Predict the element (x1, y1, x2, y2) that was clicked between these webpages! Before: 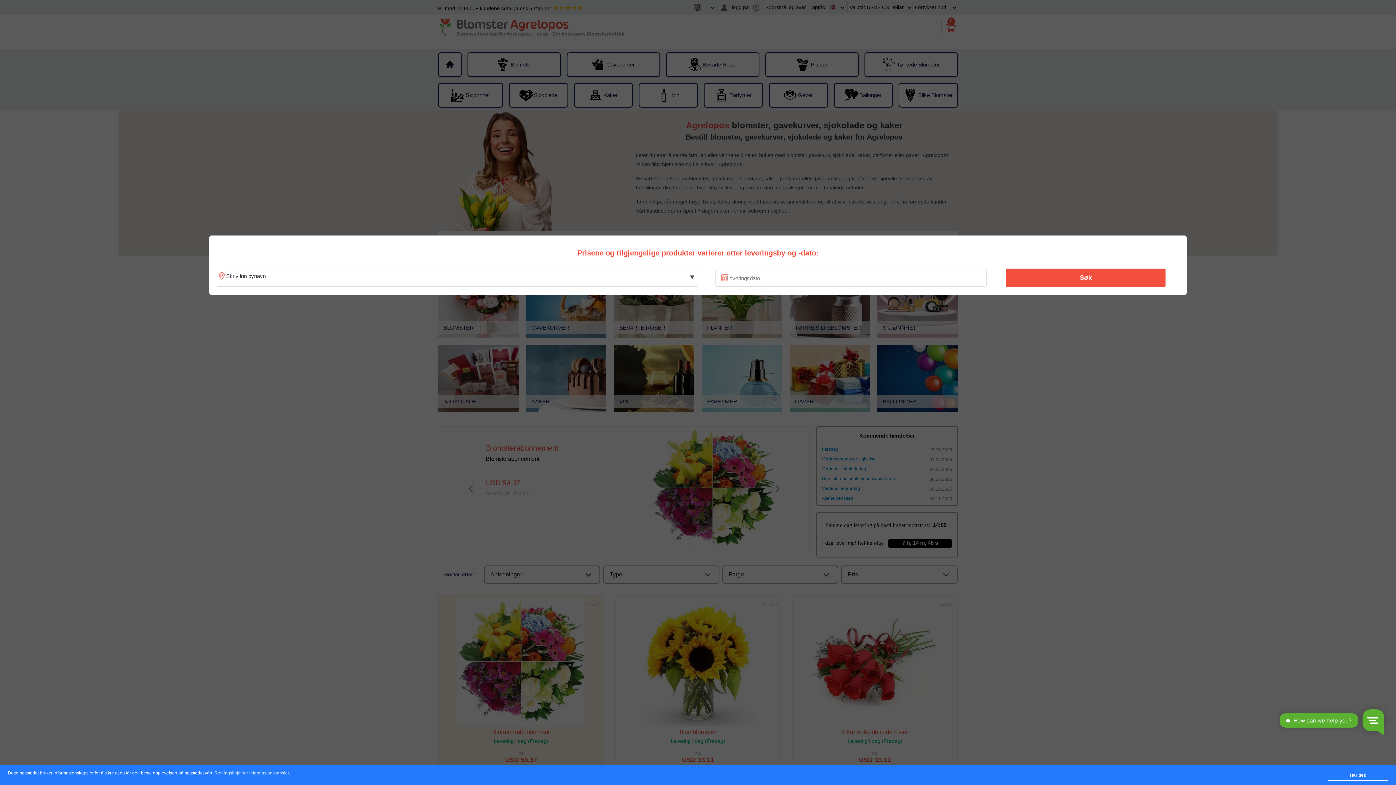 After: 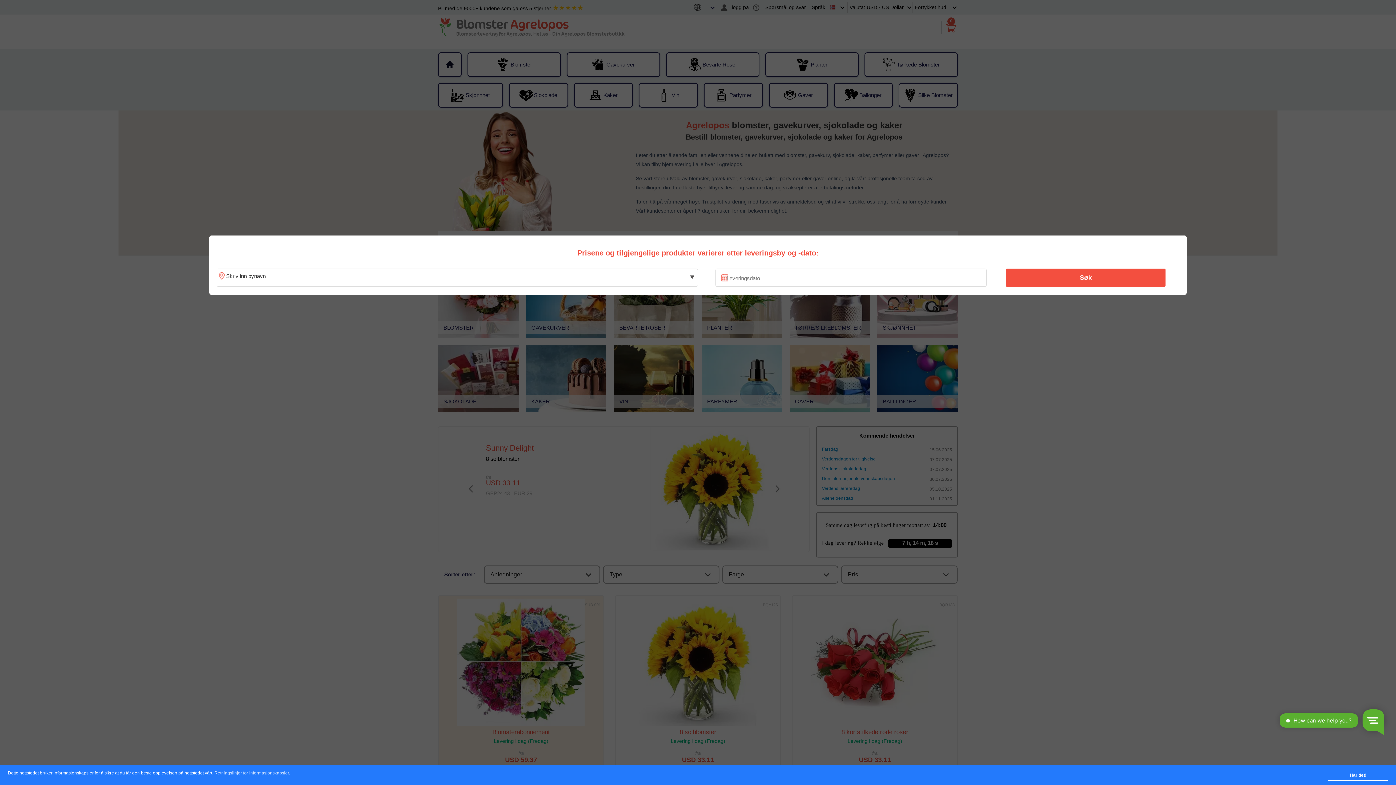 Action: bbox: (214, 771, 288, 776) label: Retningslinjer for informasjonskapsler